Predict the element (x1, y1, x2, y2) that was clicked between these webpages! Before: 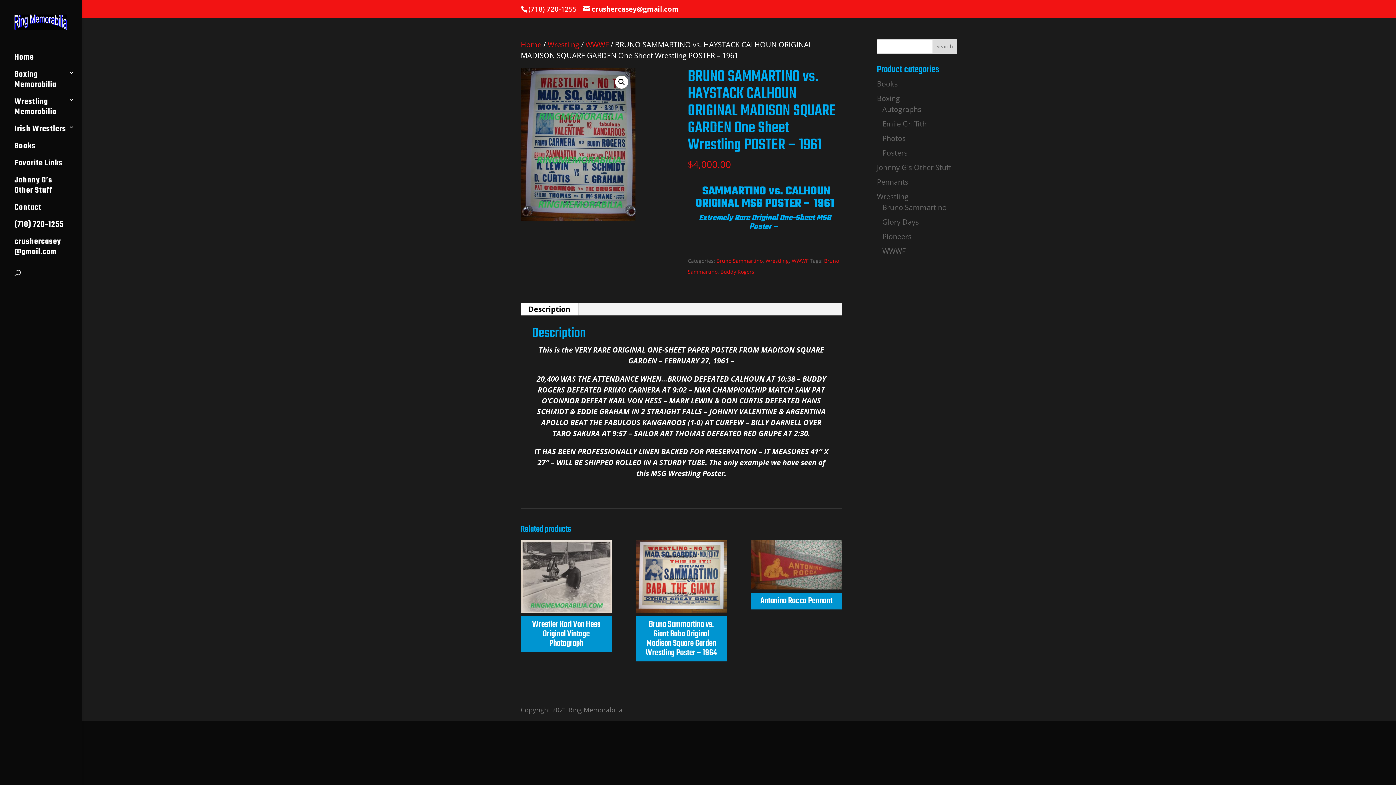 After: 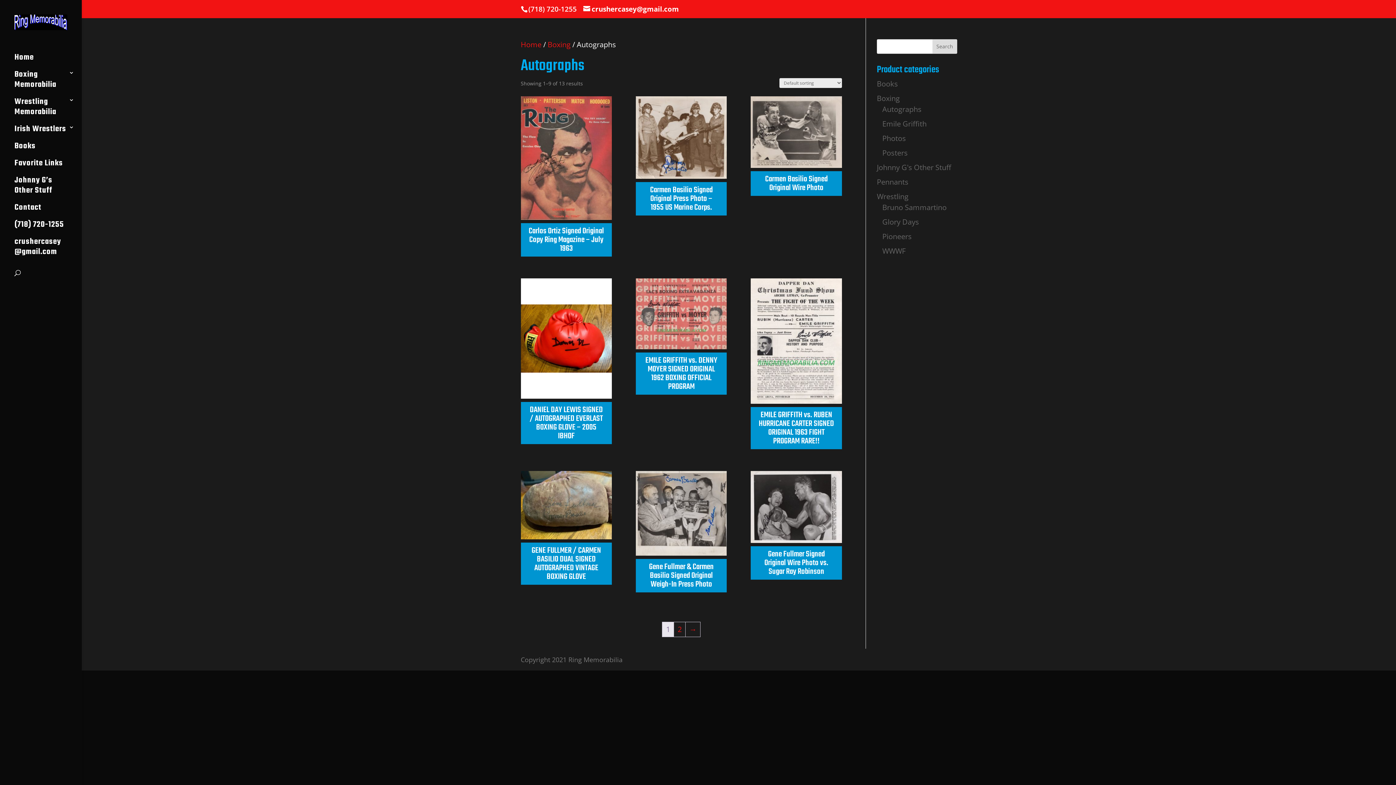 Action: bbox: (882, 104, 921, 114) label: Autographs